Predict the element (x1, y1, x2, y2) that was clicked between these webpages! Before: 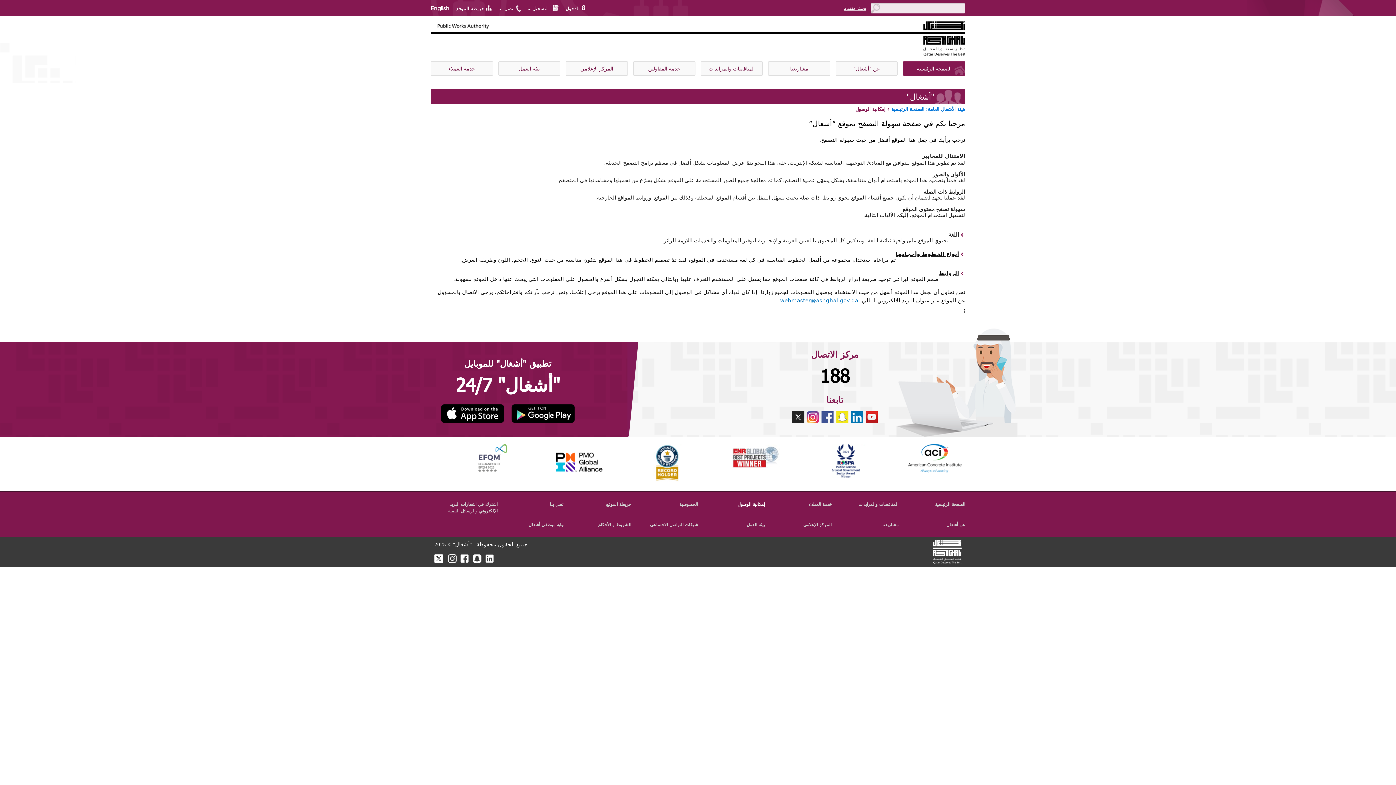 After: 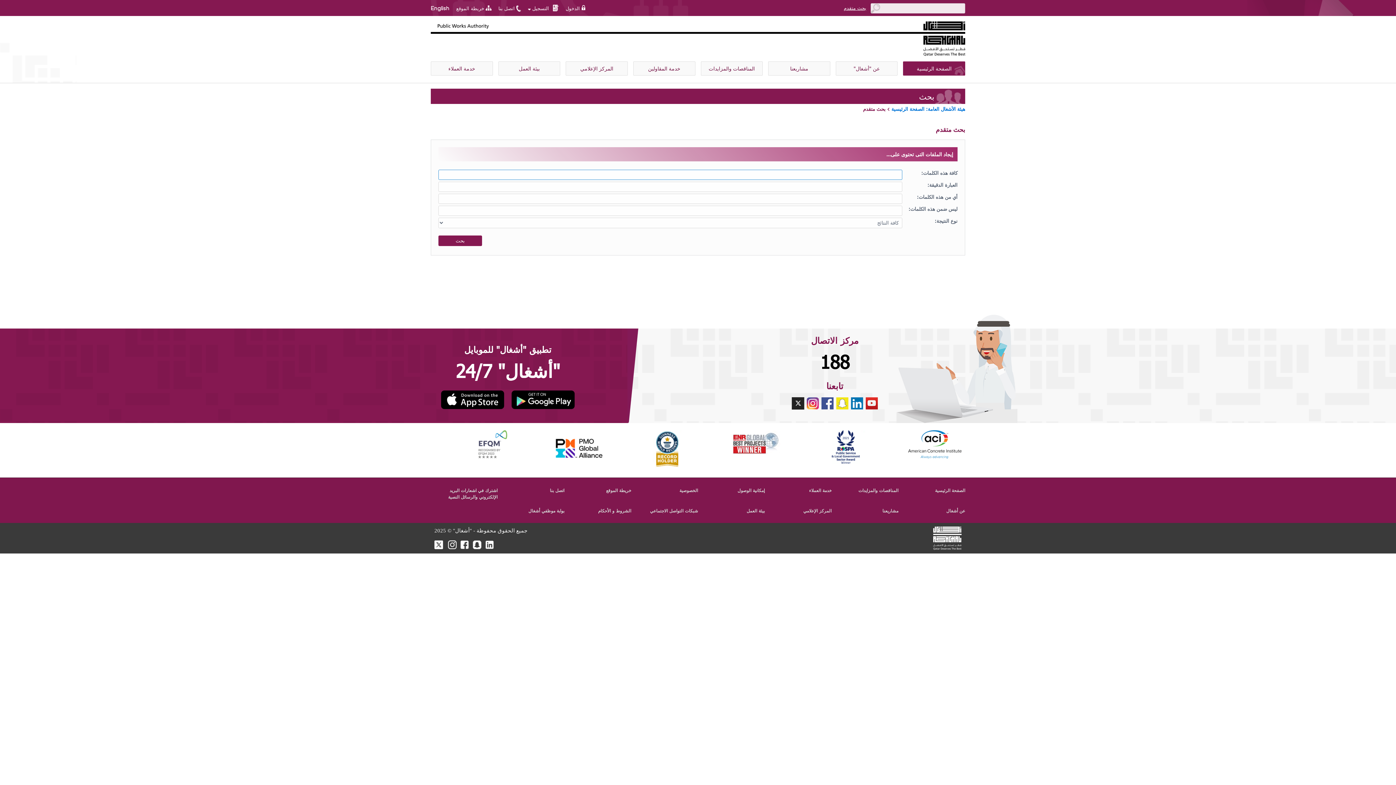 Action: label: بحث متقدم bbox: (844, 4, 866, 11)